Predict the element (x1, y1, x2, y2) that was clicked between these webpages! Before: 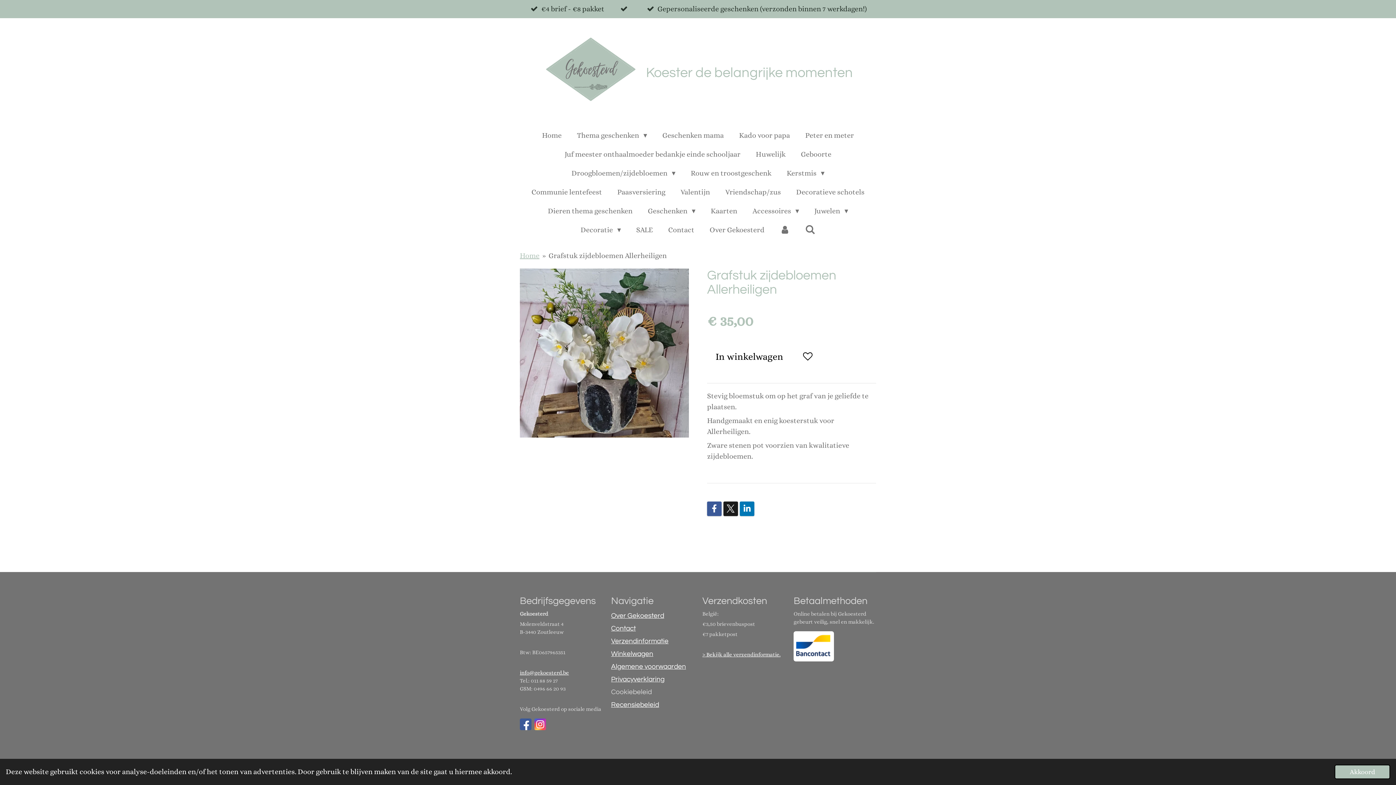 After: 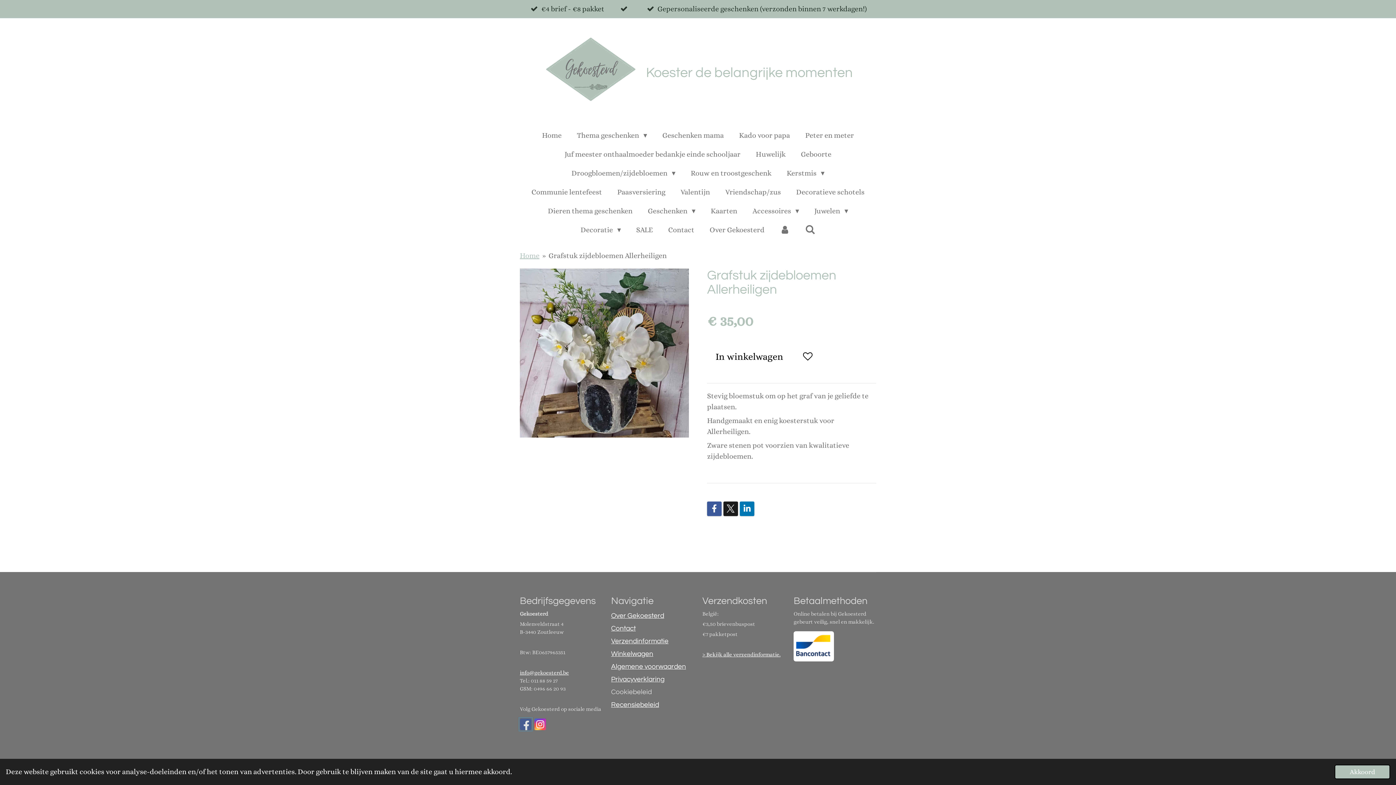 Action: bbox: (520, 718, 531, 730)